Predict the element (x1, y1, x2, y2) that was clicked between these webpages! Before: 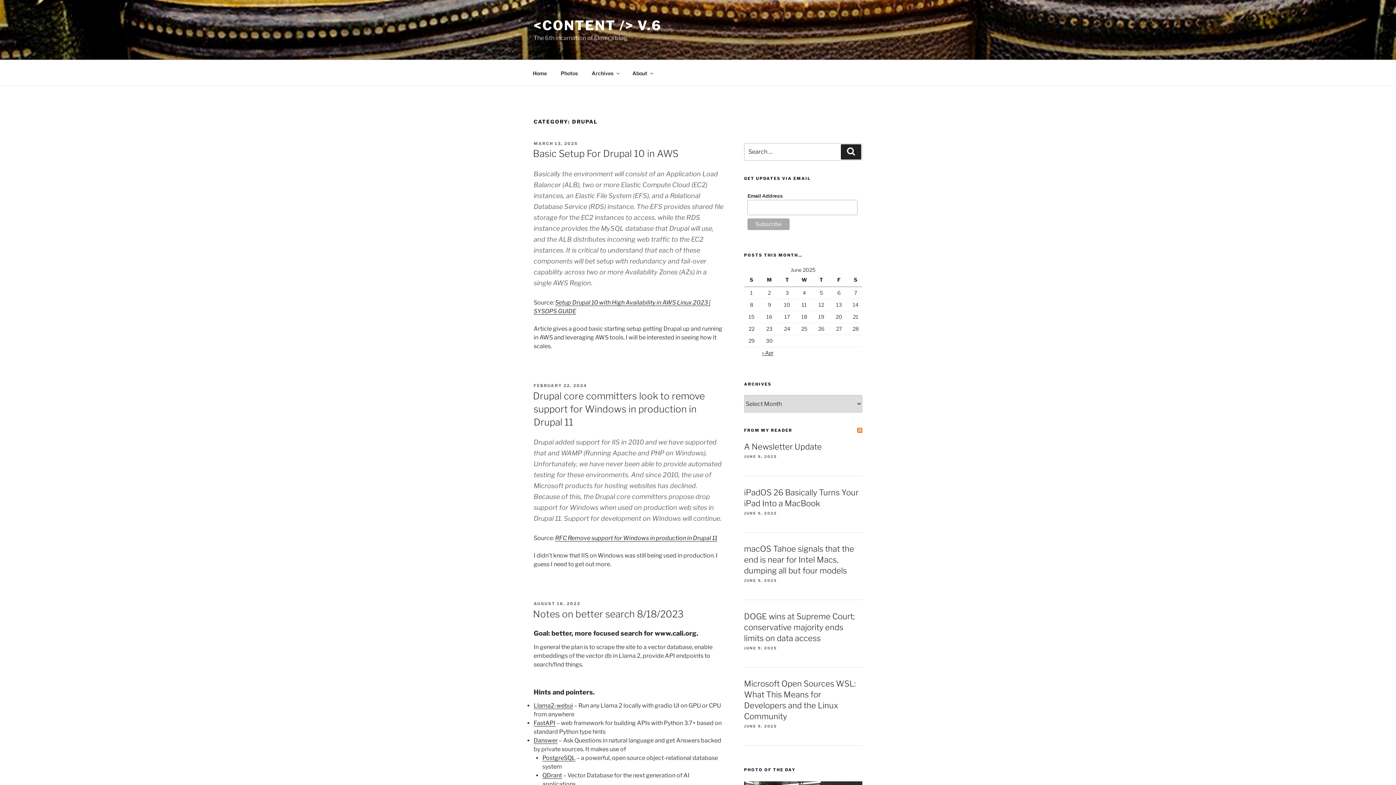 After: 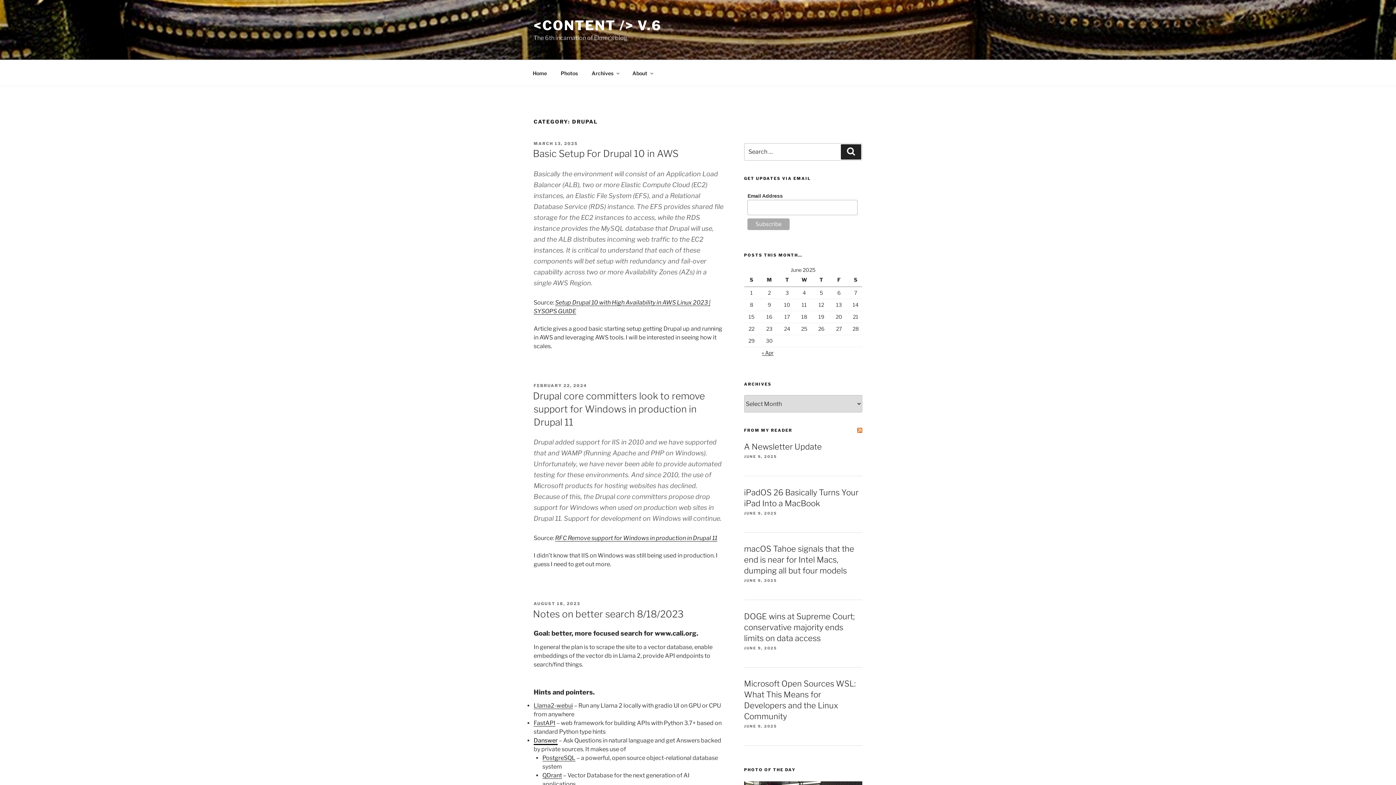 Action: label: Danswer bbox: (533, 737, 557, 744)